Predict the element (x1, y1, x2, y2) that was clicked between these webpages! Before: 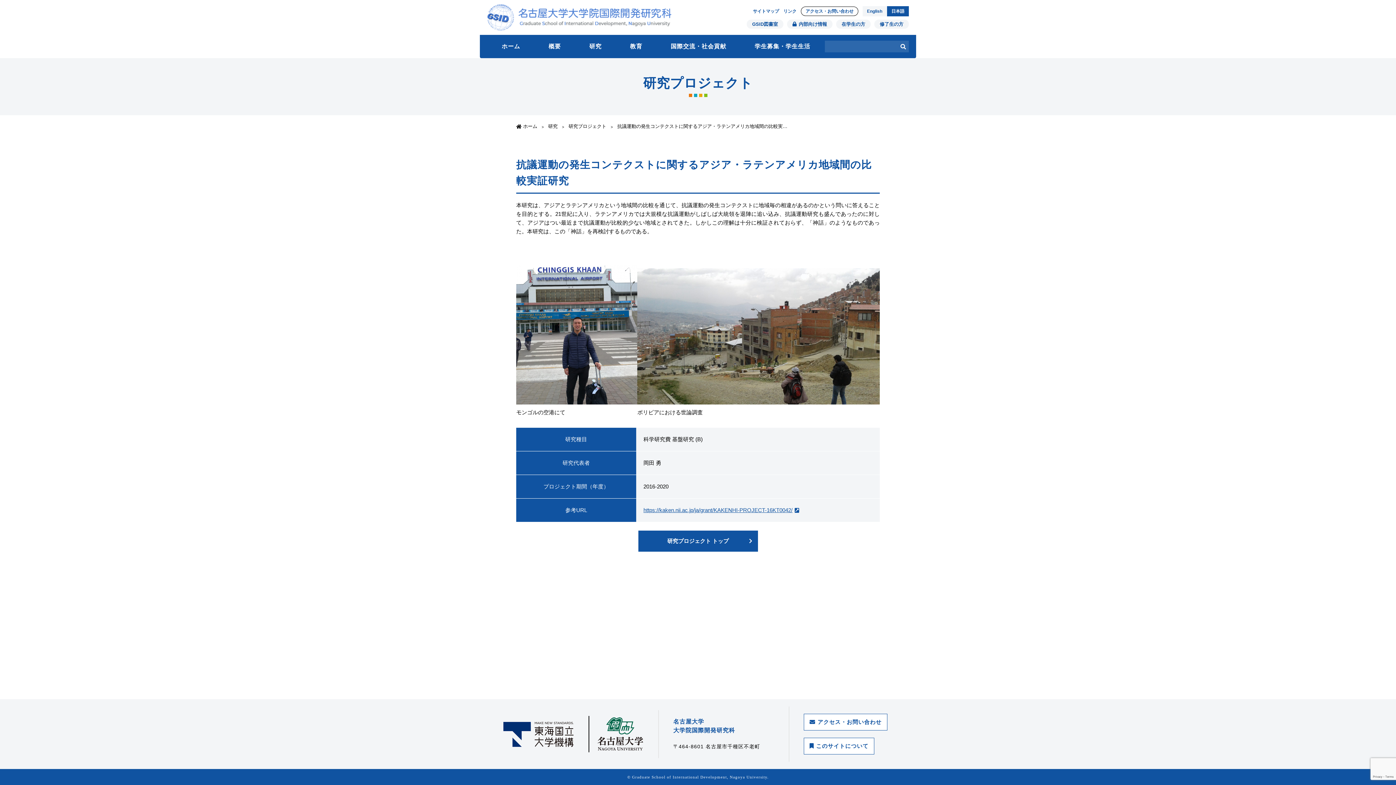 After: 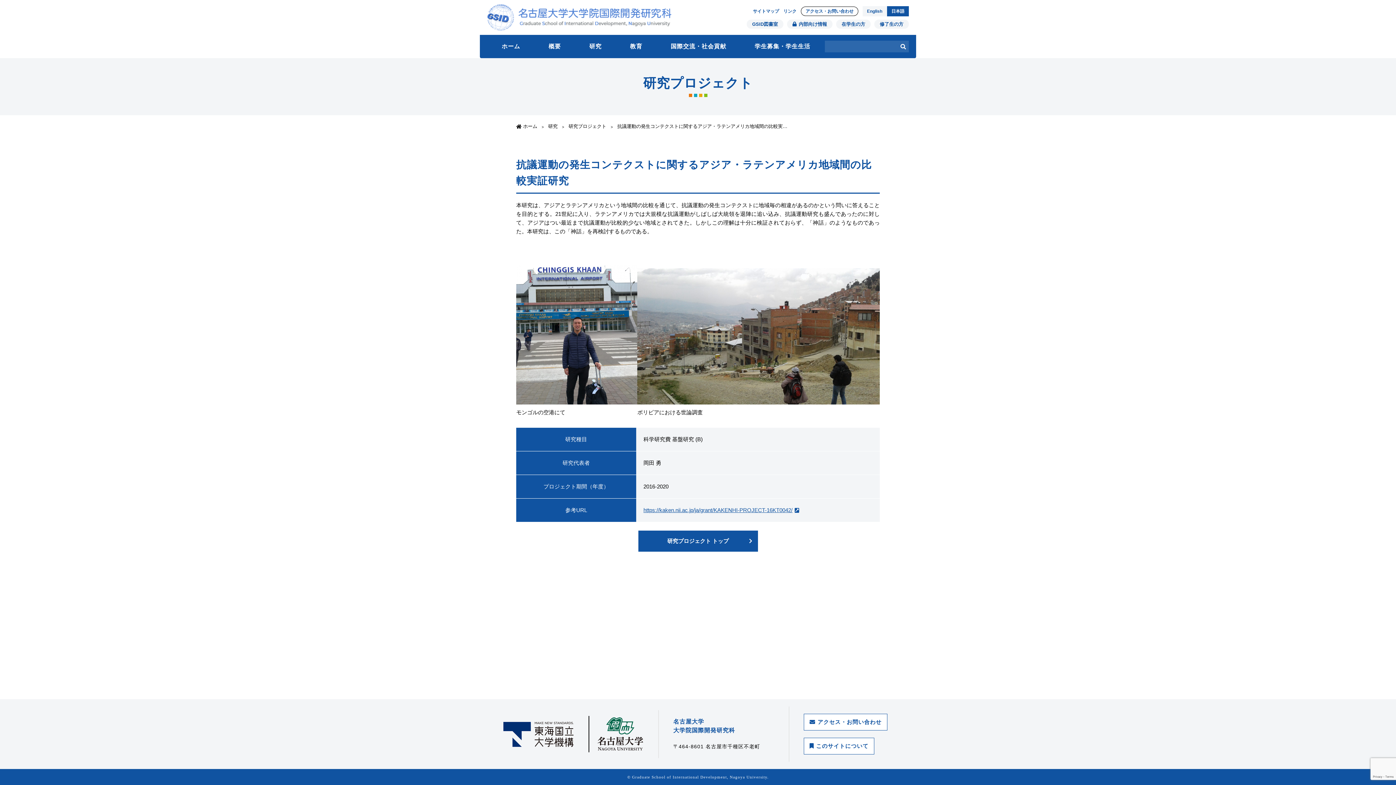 Action: bbox: (887, 6, 909, 16) label: 日本語